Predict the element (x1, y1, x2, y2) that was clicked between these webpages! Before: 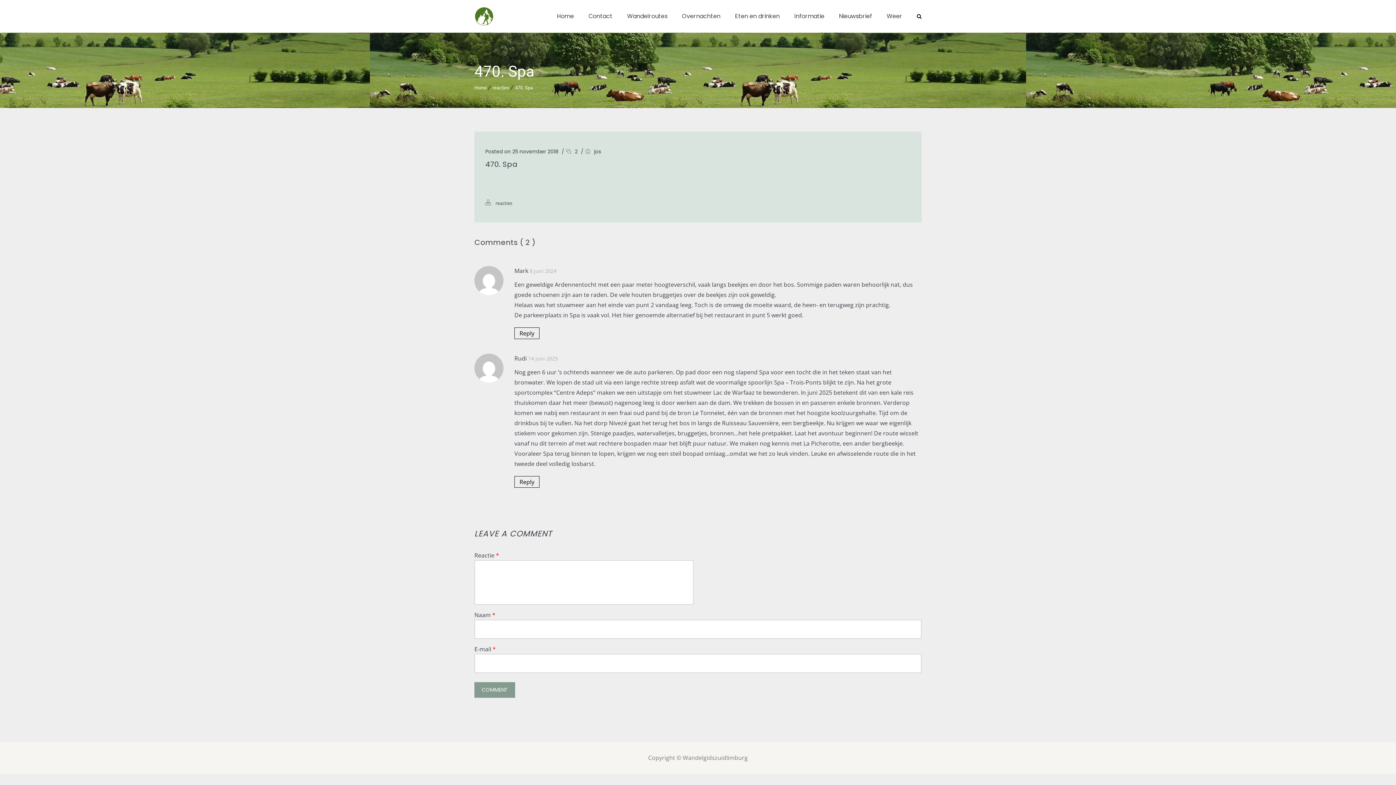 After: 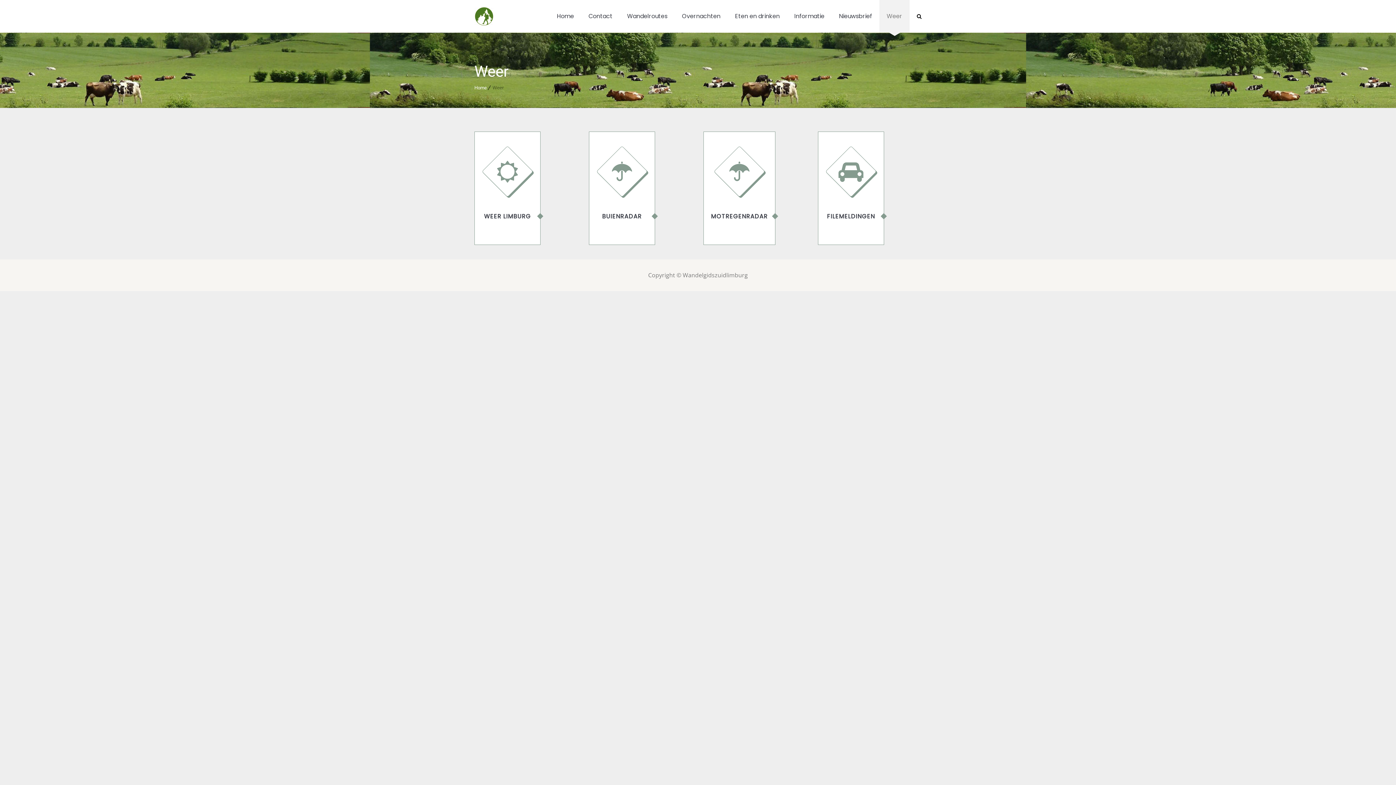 Action: label: Weer bbox: (879, 0, 909, 32)